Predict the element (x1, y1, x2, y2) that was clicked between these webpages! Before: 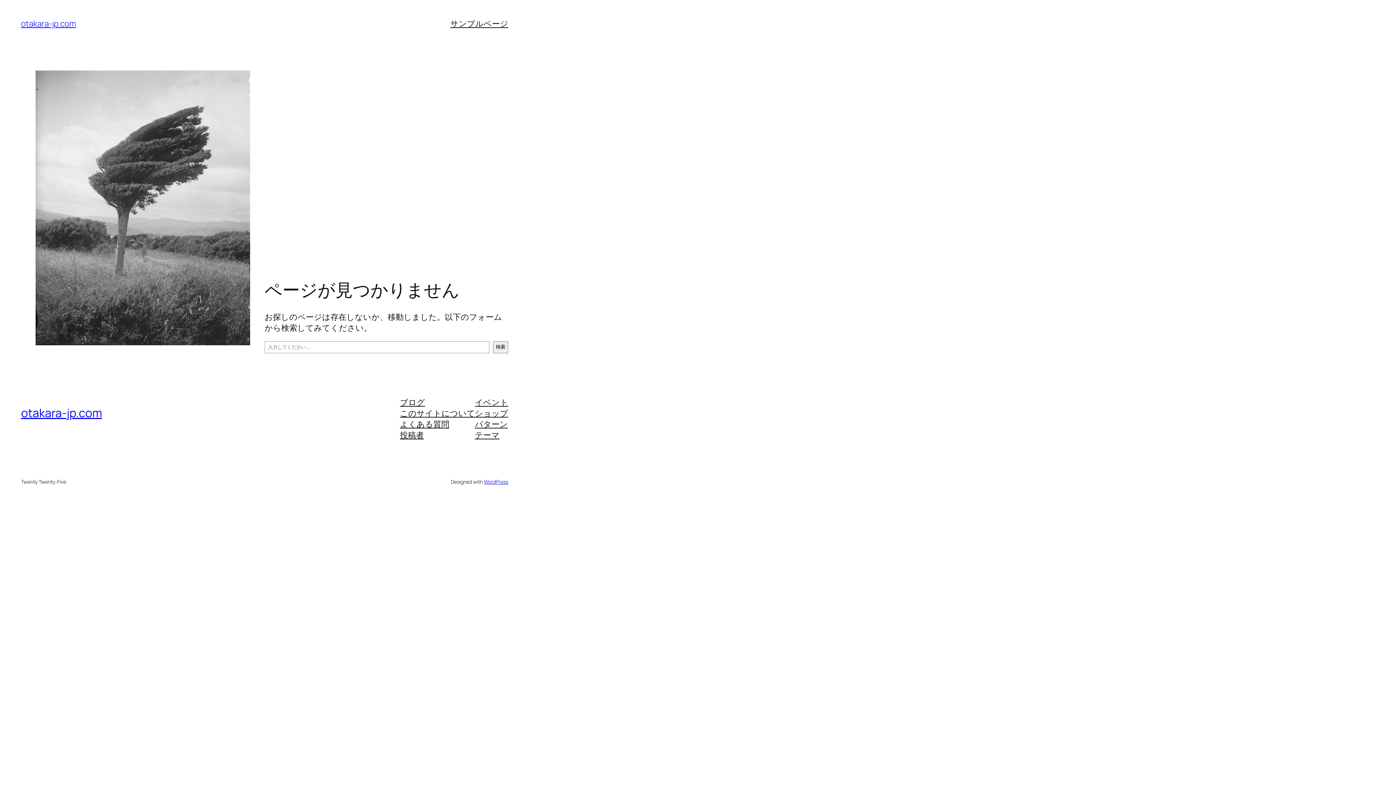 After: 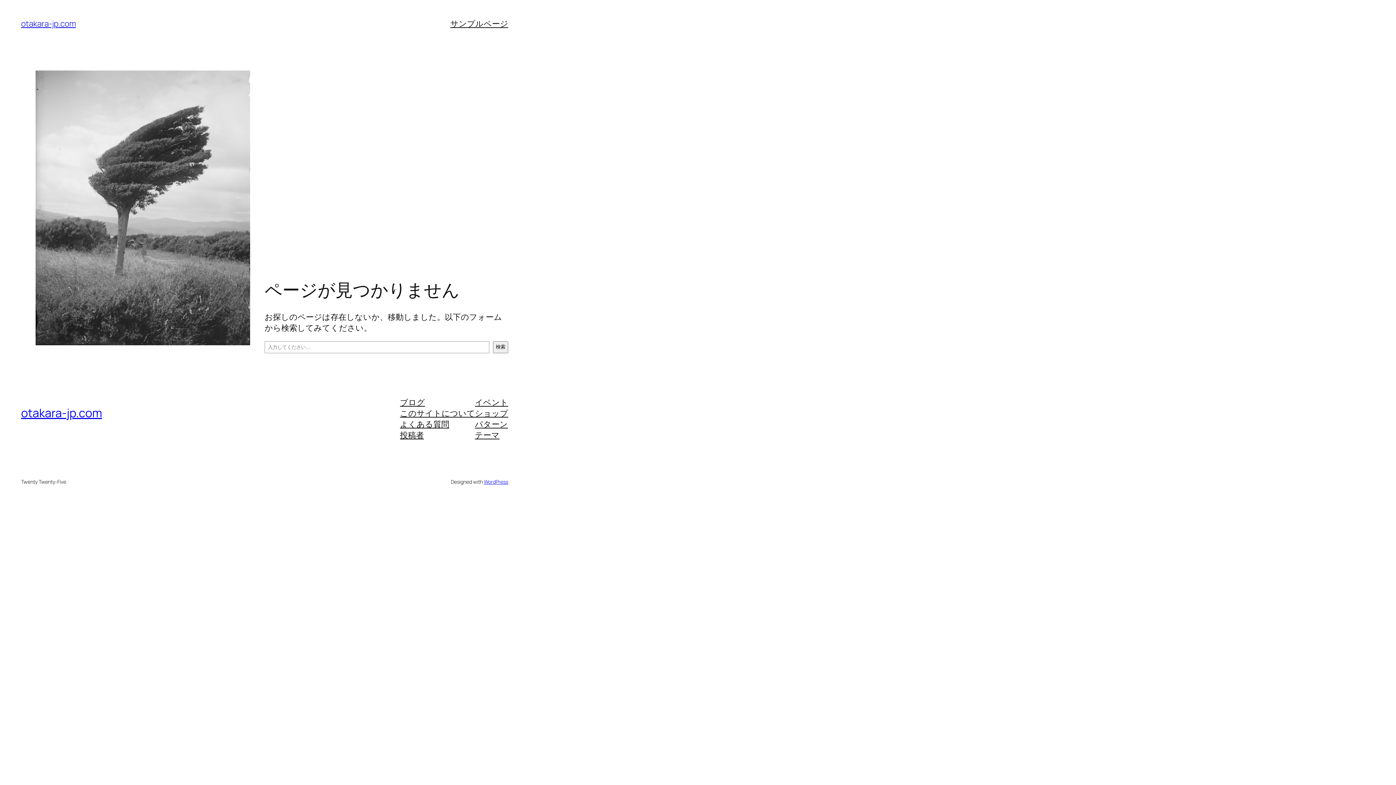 Action: bbox: (475, 418, 508, 429) label: パターン